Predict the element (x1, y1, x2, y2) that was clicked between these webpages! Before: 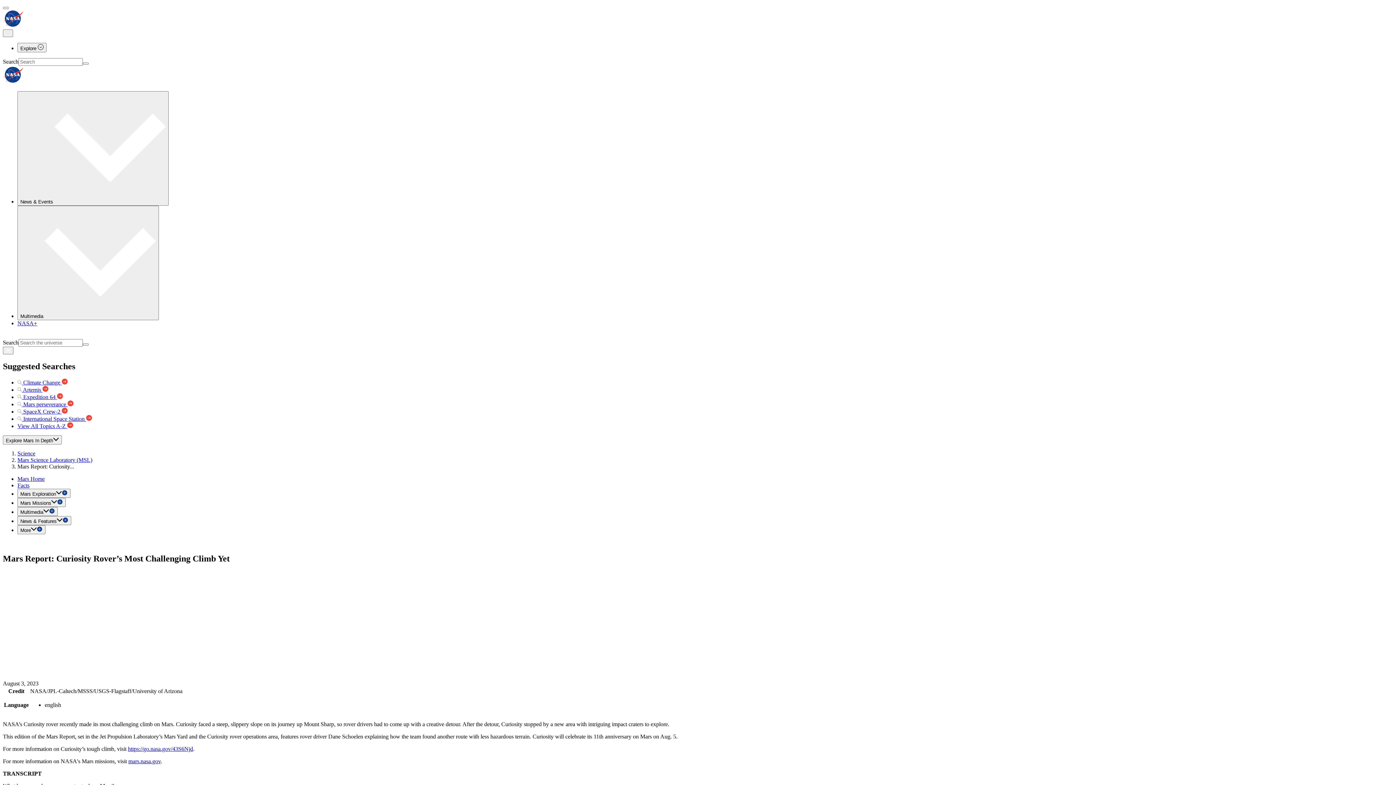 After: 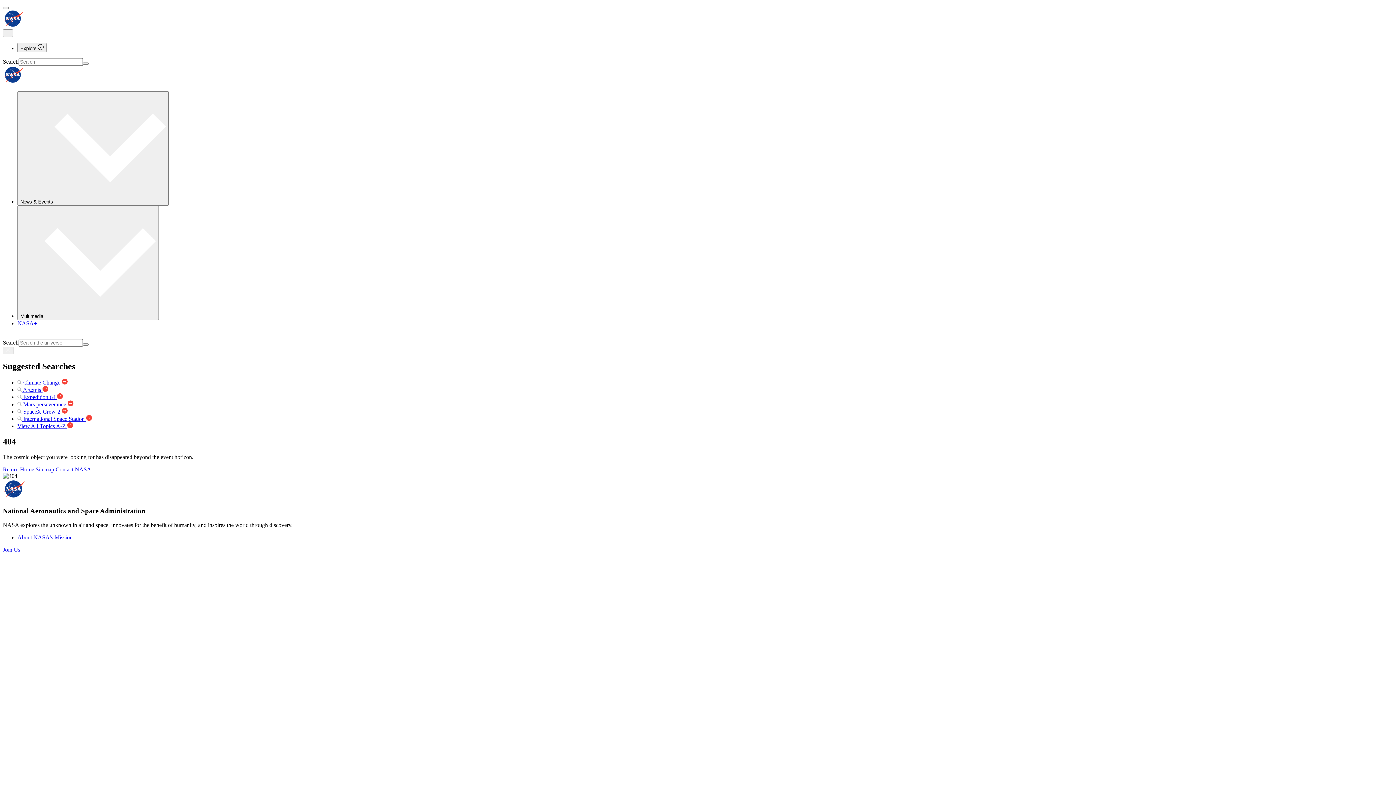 Action: bbox: (17, 423, 73, 429) label: View All Topics A-Z 